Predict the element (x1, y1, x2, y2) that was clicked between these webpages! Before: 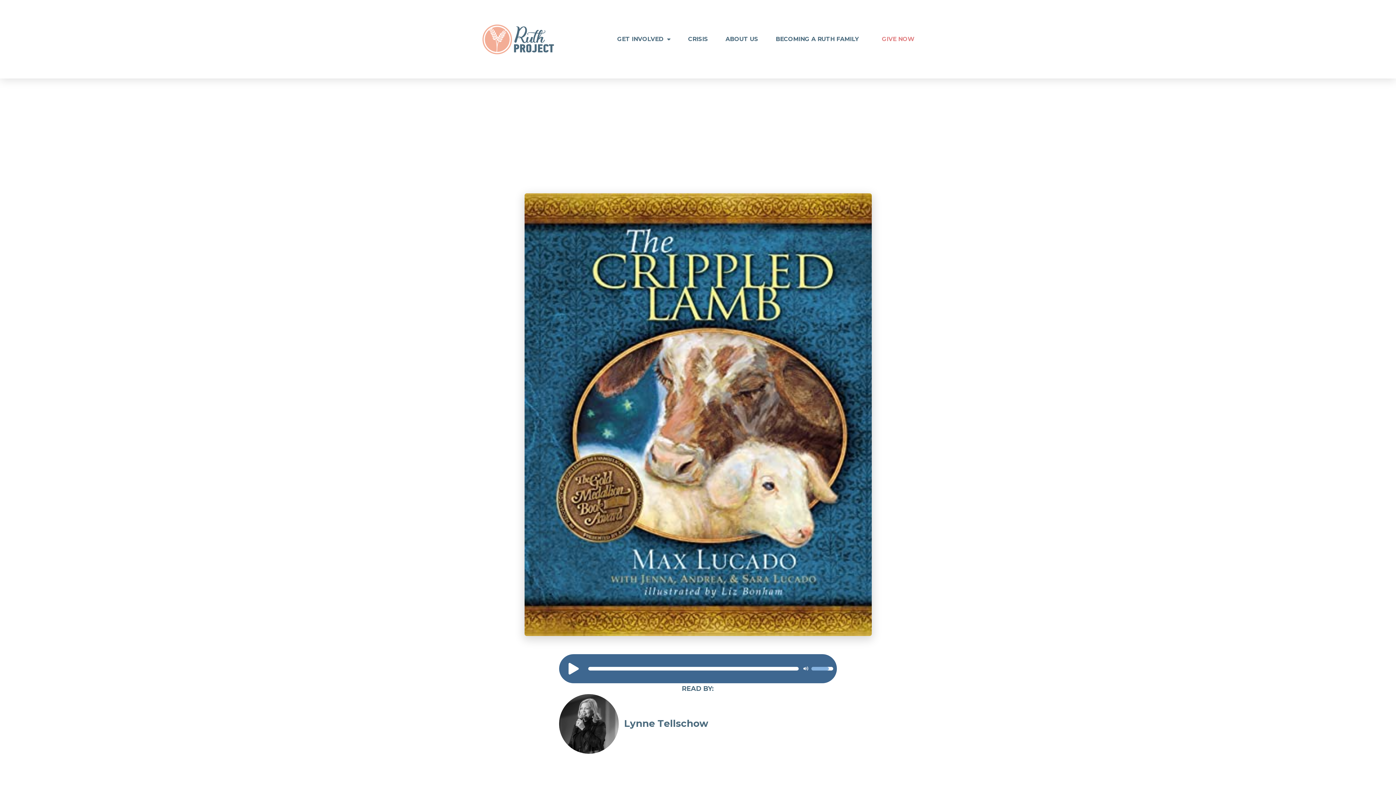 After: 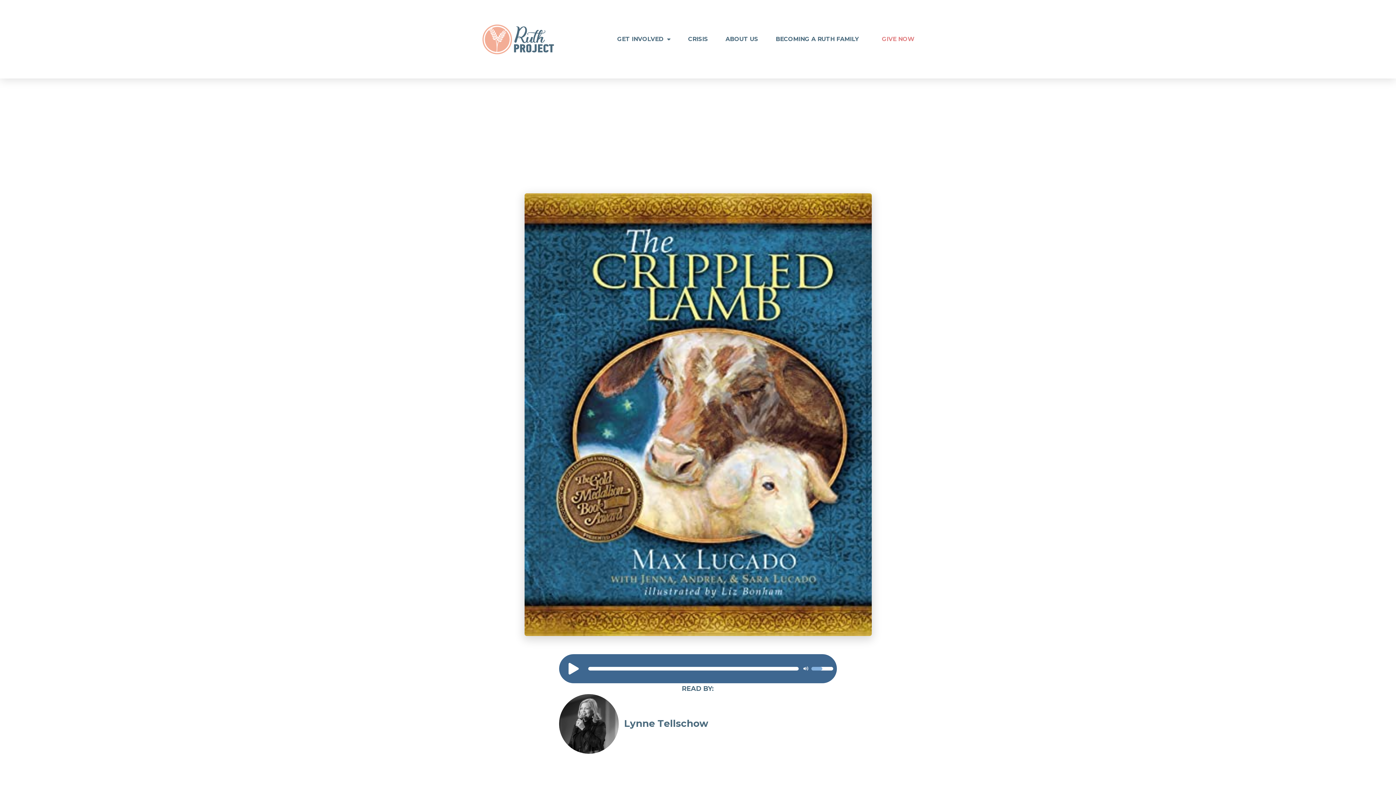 Action: bbox: (811, 667, 833, 670) label: Volume Slider